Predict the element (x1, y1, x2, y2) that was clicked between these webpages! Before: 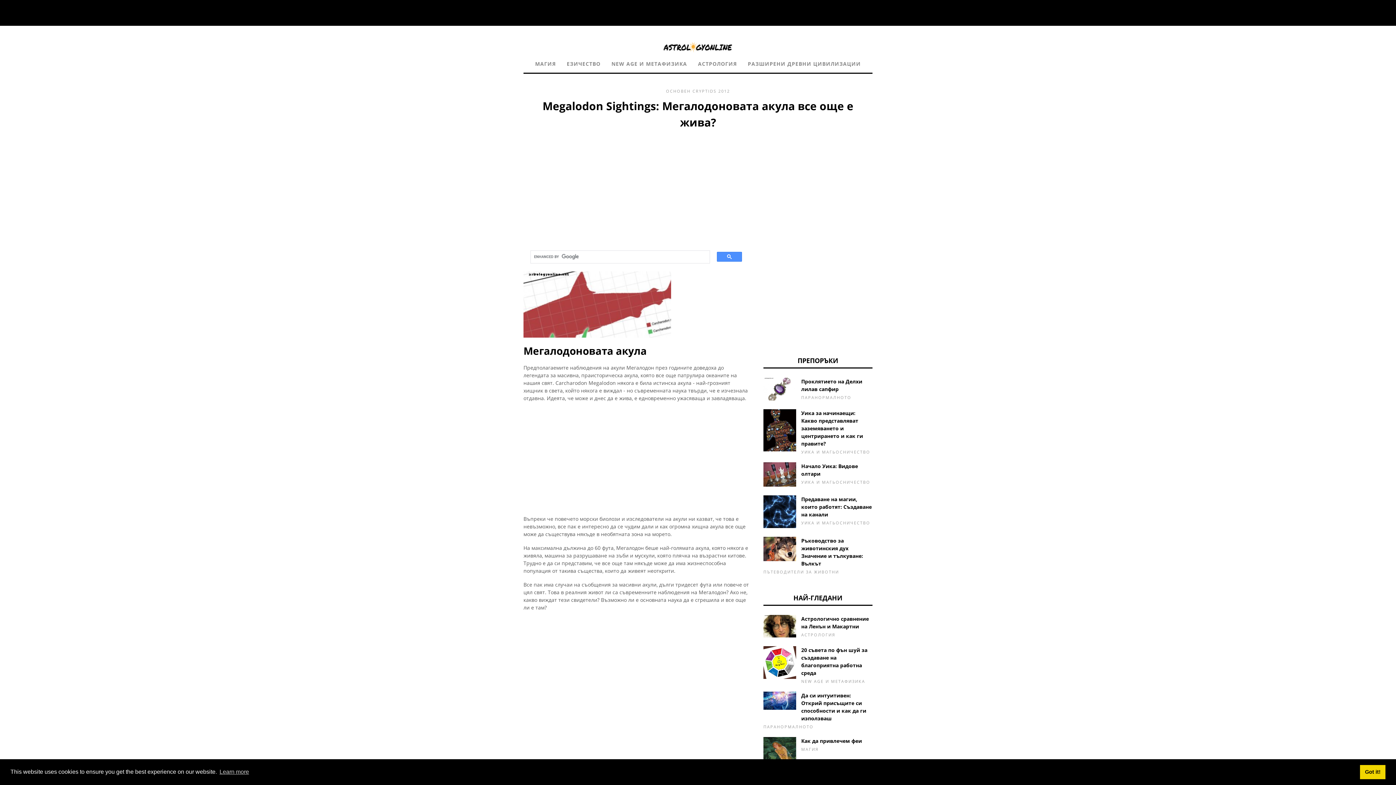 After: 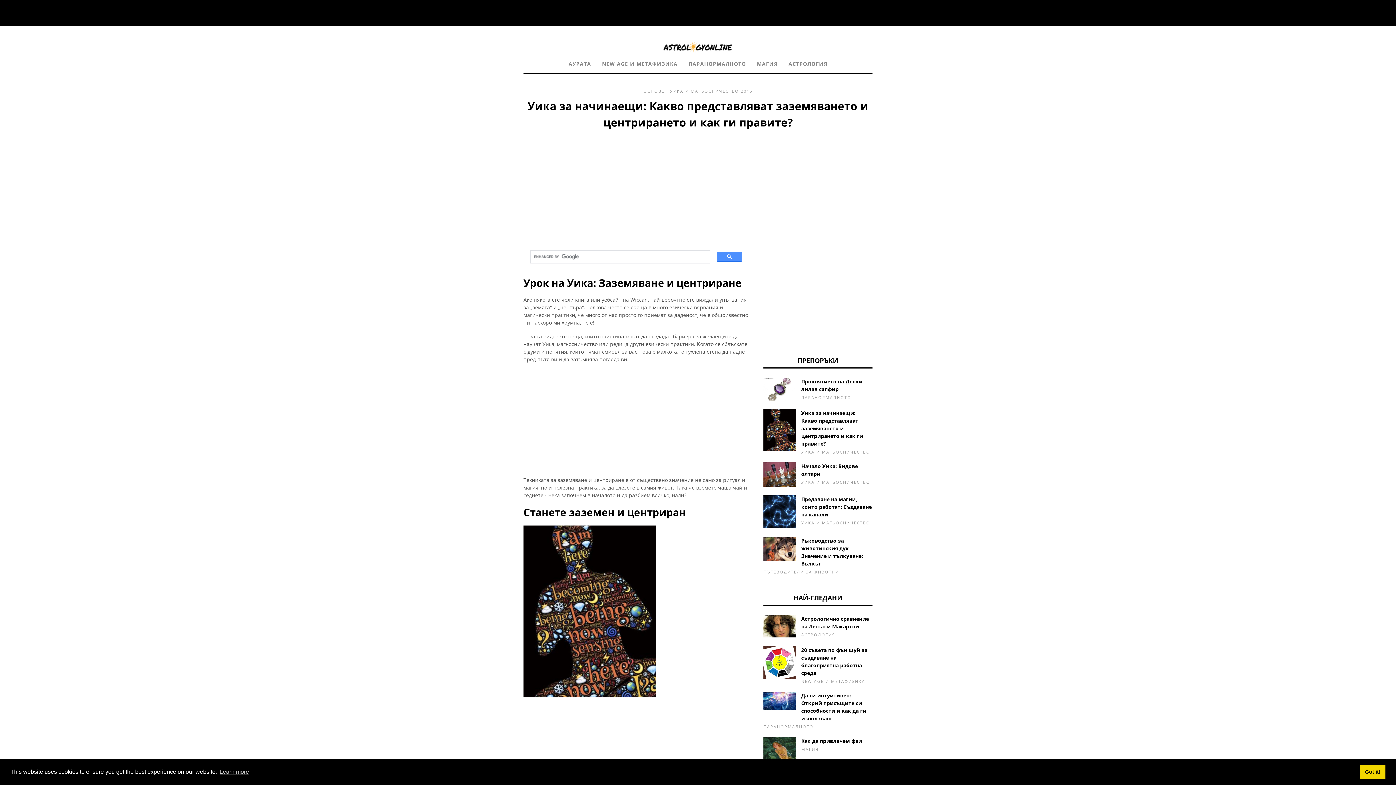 Action: label: Уика за начинаещи: Какво представляват заземяването и центрирането и как ги правите? bbox: (801, 409, 863, 447)